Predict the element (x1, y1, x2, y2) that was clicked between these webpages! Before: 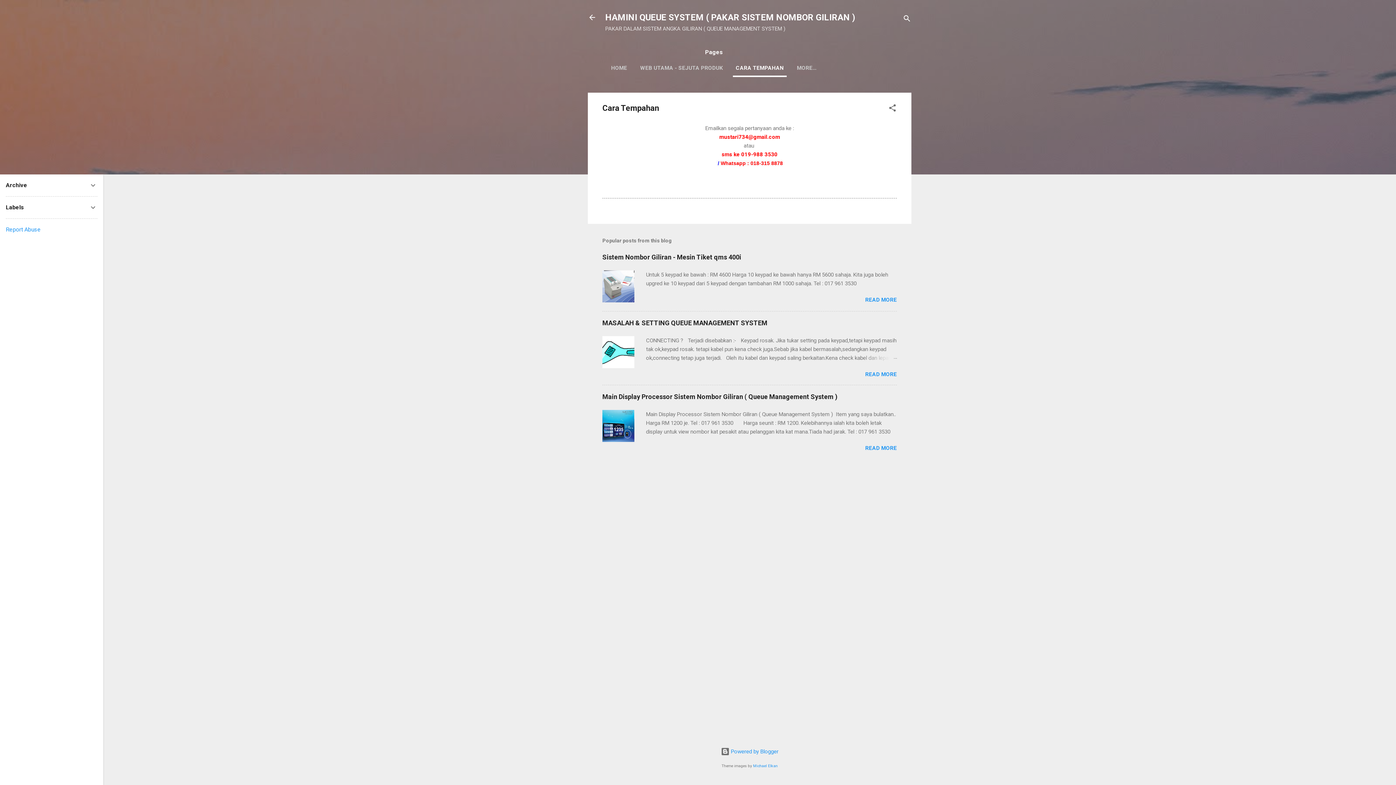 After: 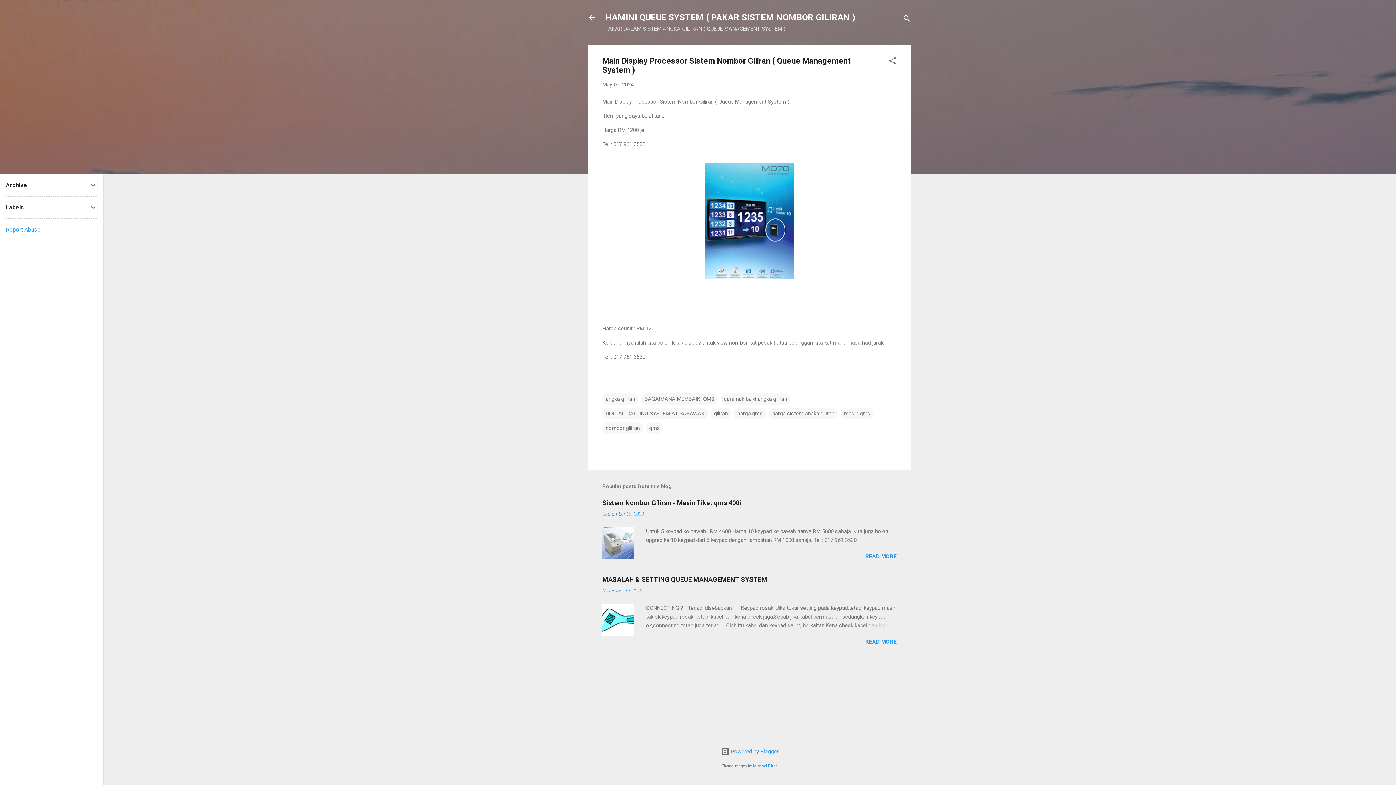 Action: label: Main Display Processor Sistem Nombor Giliran ( Queue Management System ) bbox: (602, 393, 837, 400)